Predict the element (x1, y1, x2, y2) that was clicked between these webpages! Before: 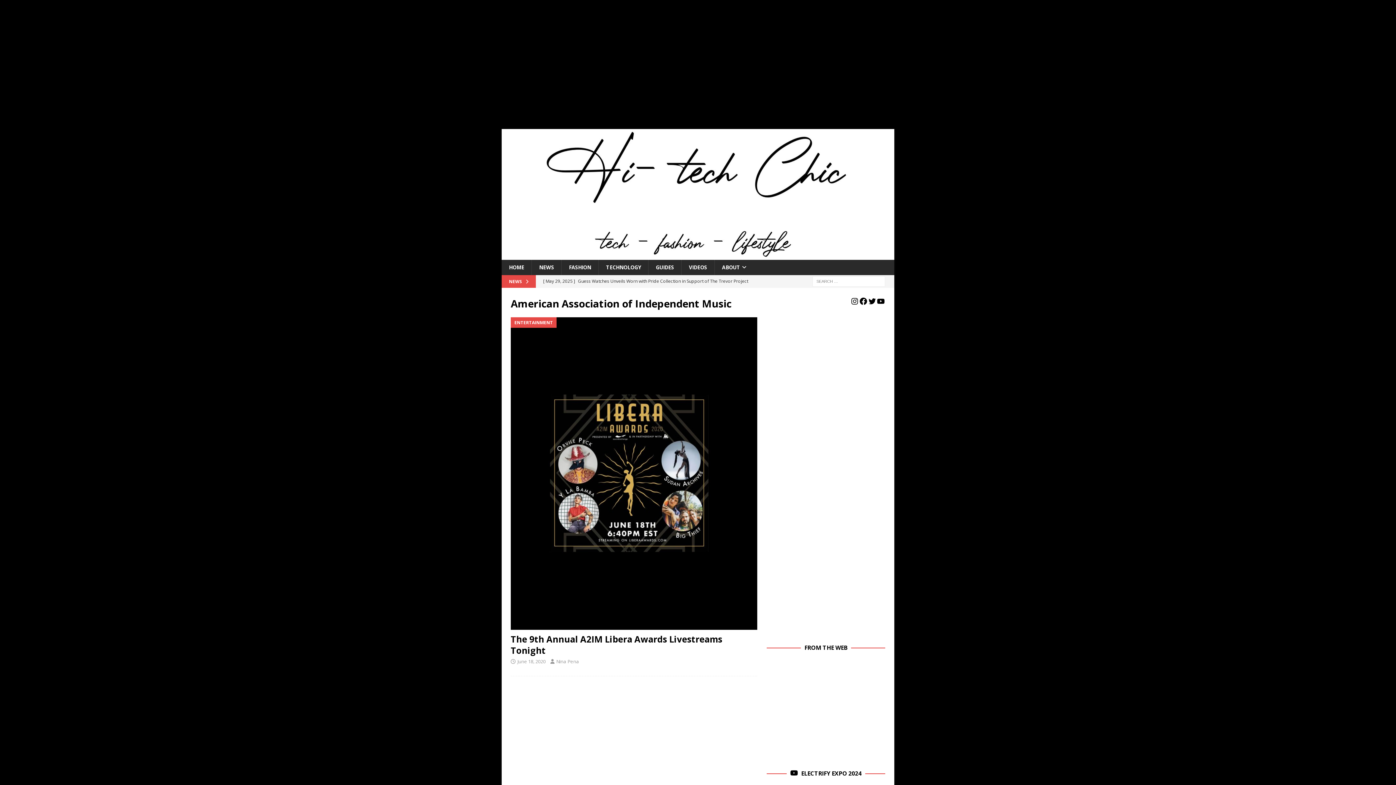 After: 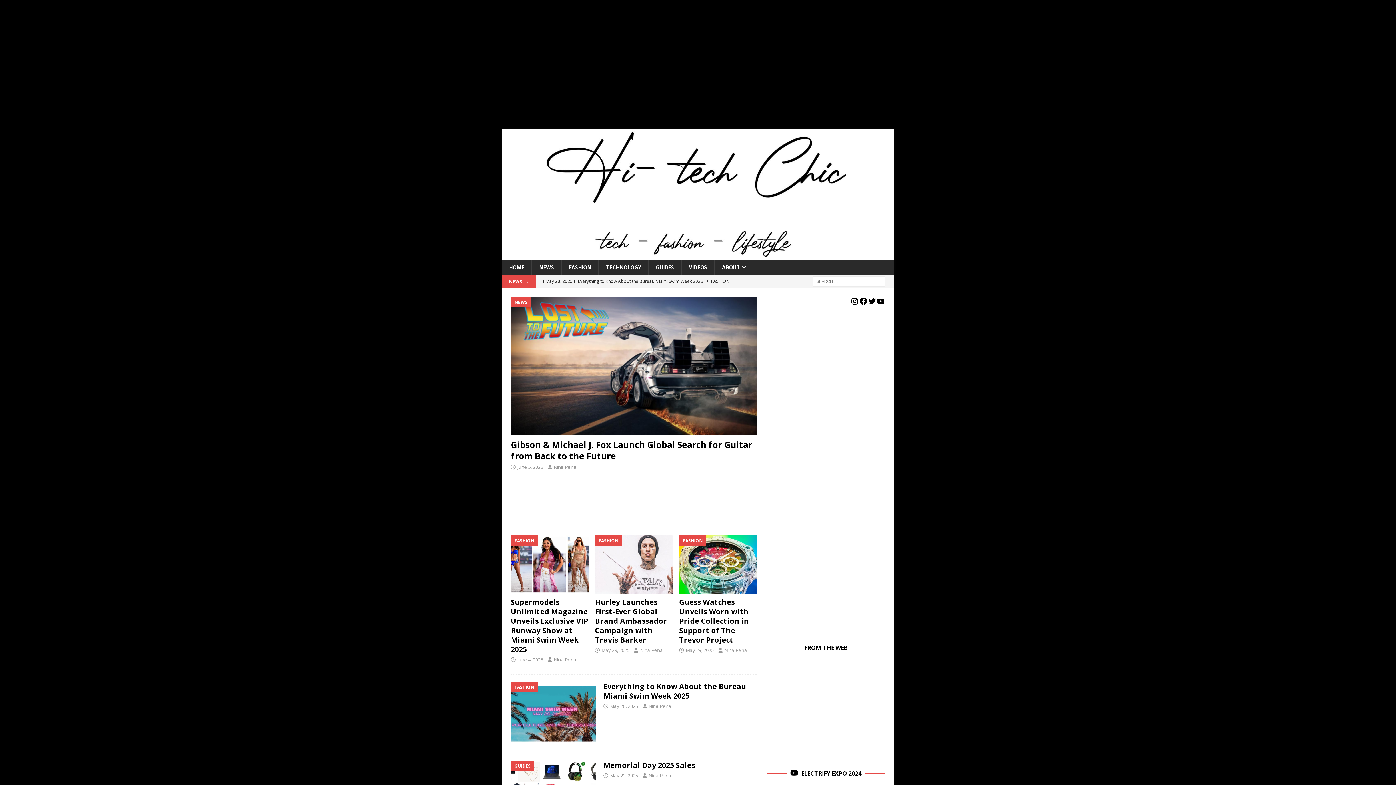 Action: bbox: (501, 259, 531, 275) label: HOME